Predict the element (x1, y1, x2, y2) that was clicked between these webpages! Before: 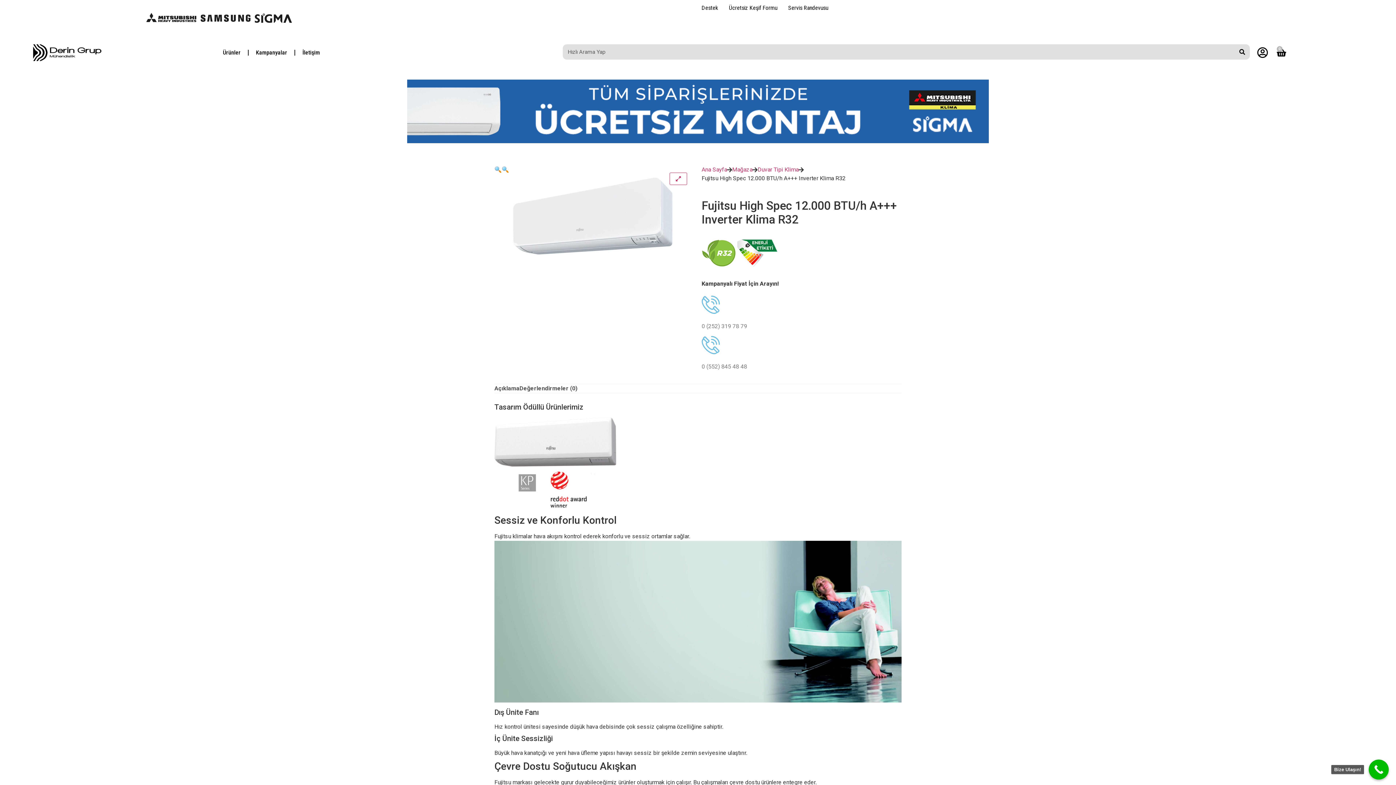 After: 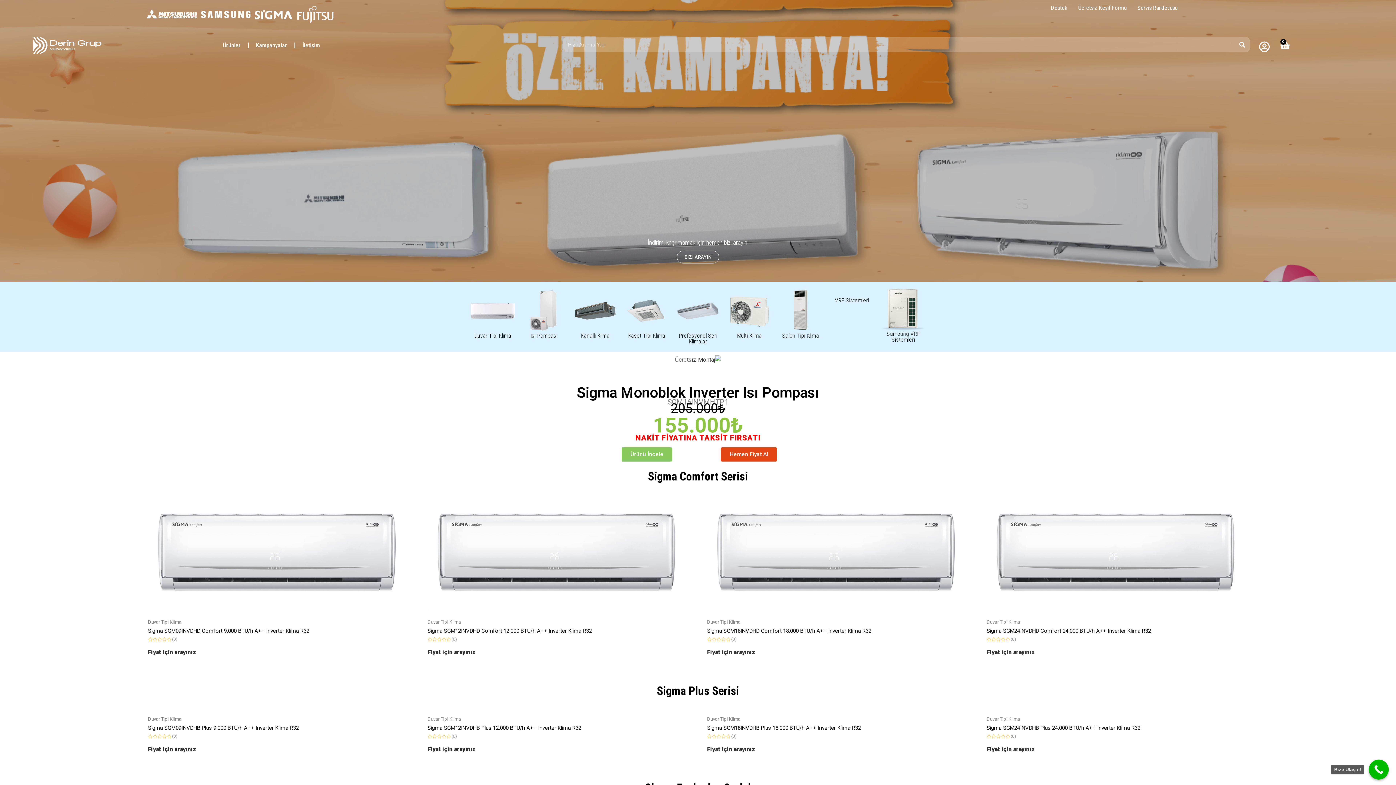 Action: bbox: (12, 44, 121, 61)